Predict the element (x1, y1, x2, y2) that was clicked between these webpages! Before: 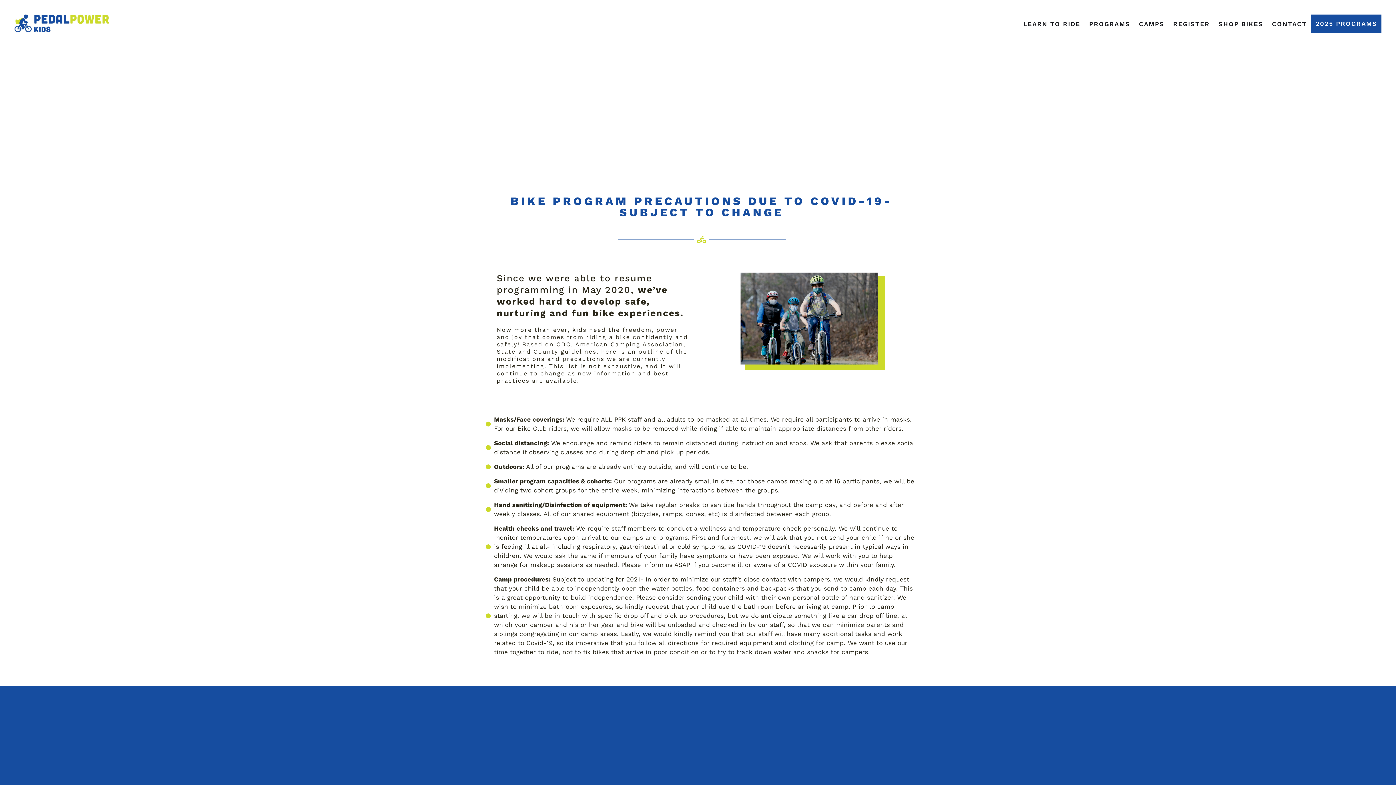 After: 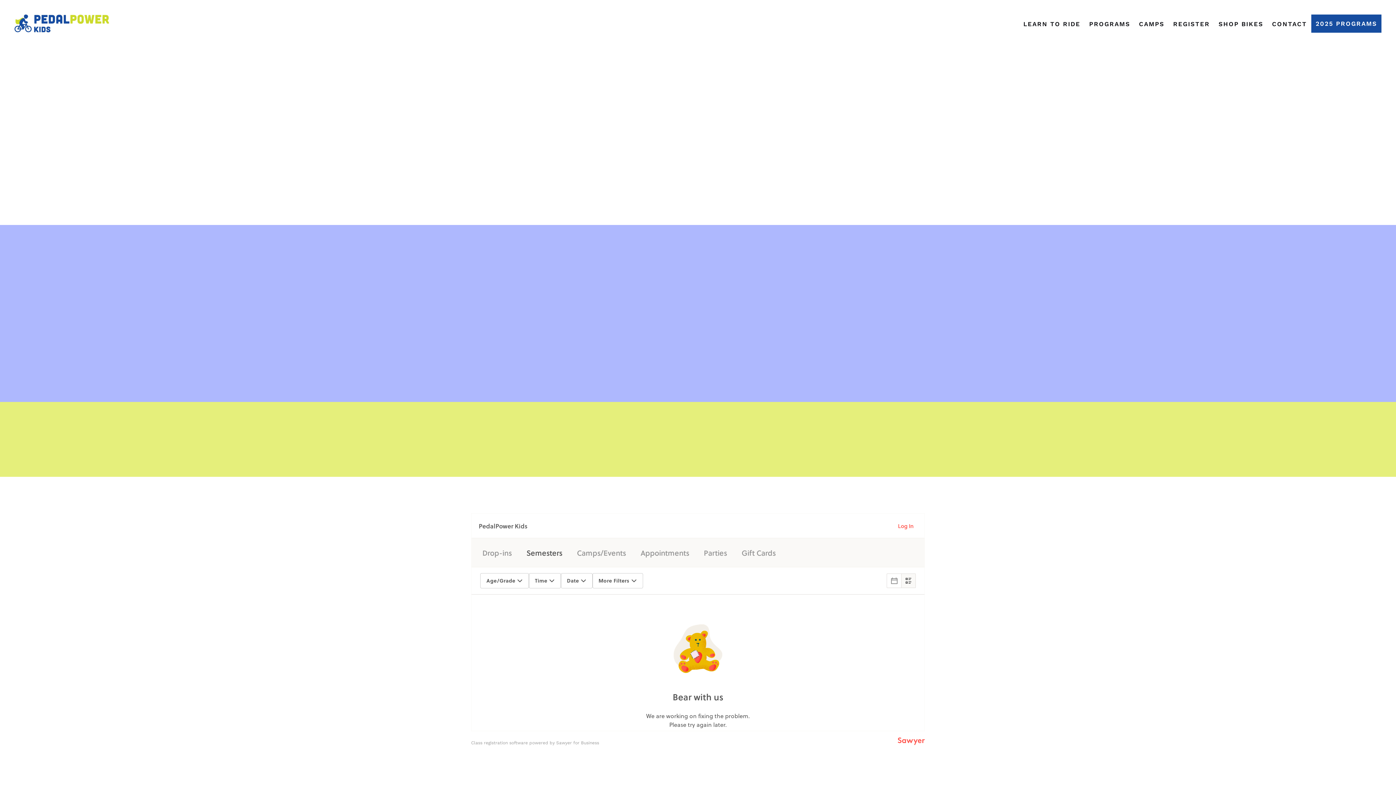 Action: bbox: (1169, 14, 1214, 33) label: REGISTER